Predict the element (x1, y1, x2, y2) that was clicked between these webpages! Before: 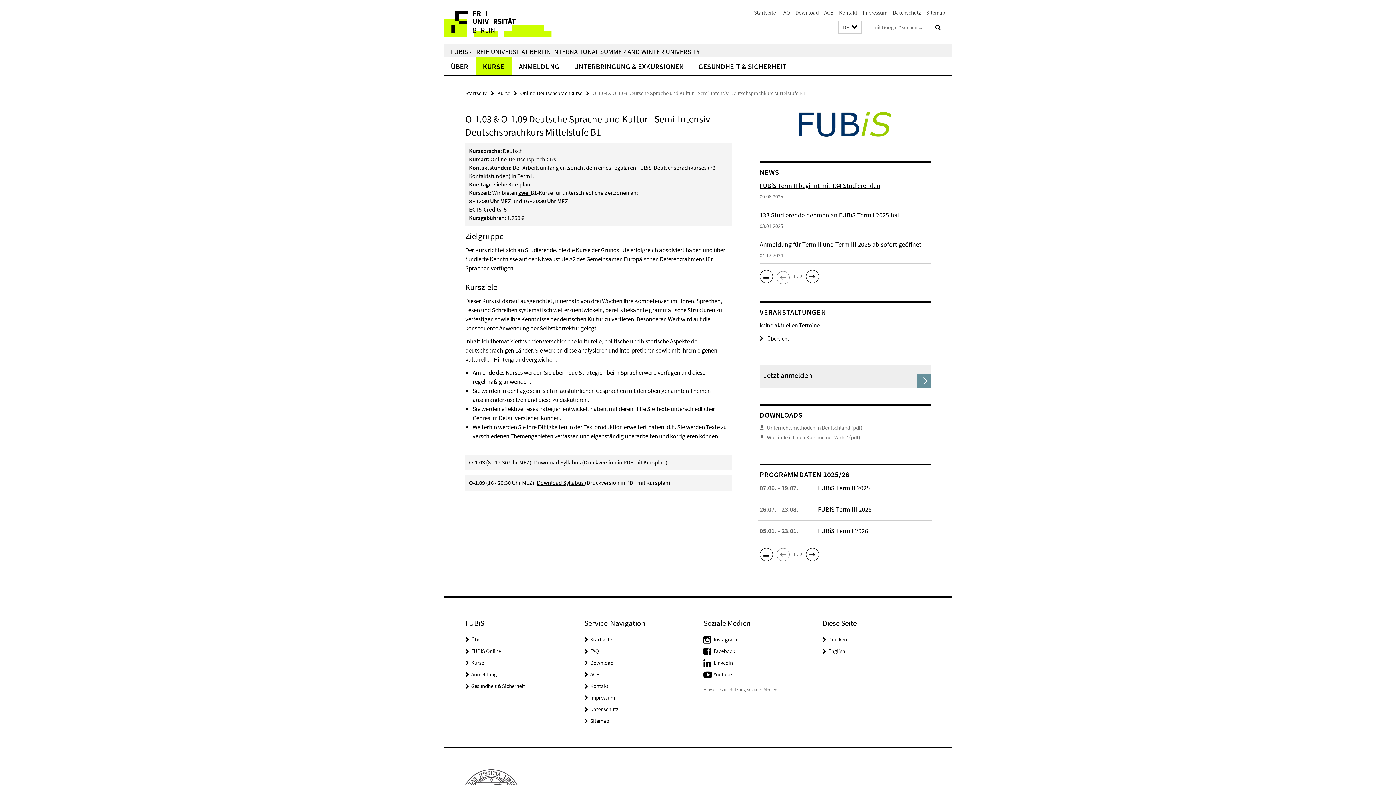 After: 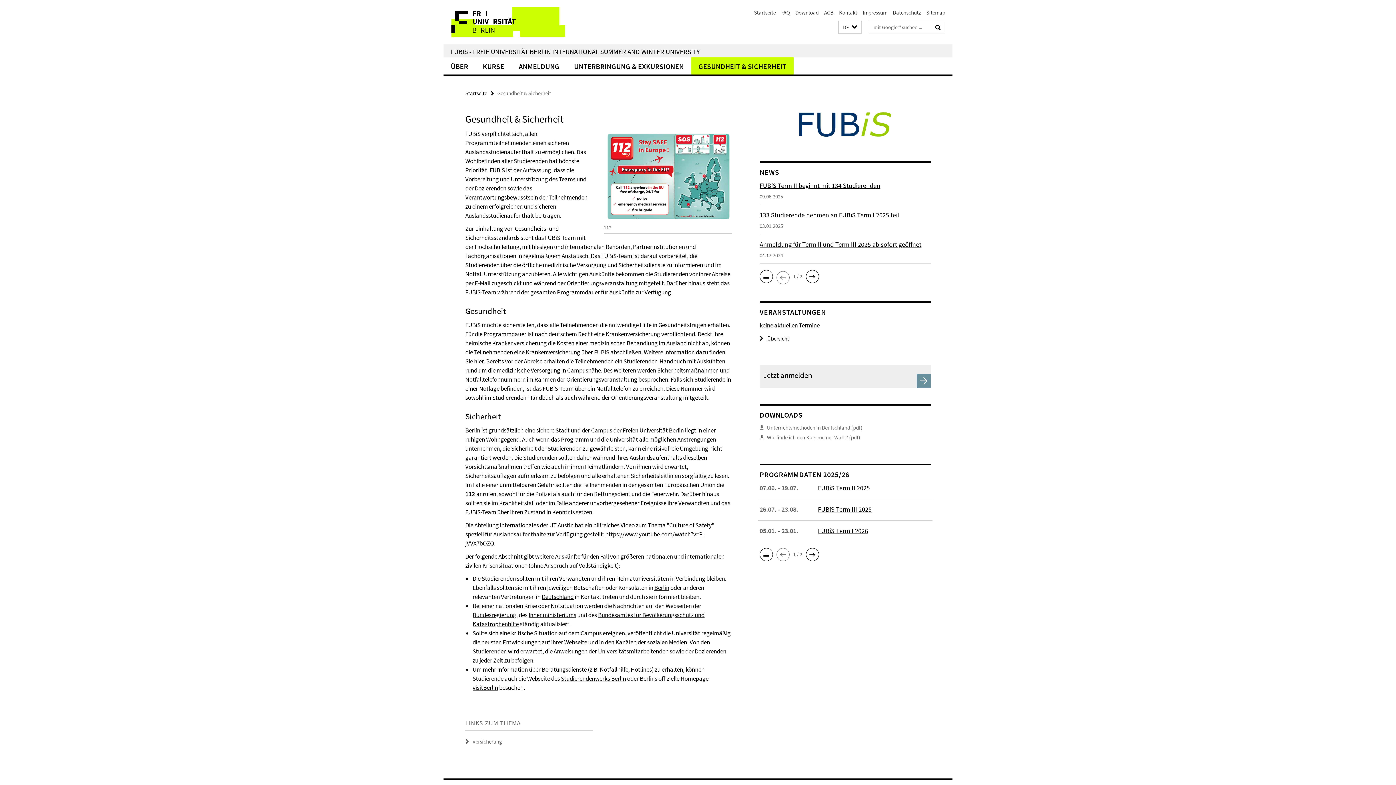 Action: bbox: (471, 682, 525, 689) label: Gesundheit & Sicherheit